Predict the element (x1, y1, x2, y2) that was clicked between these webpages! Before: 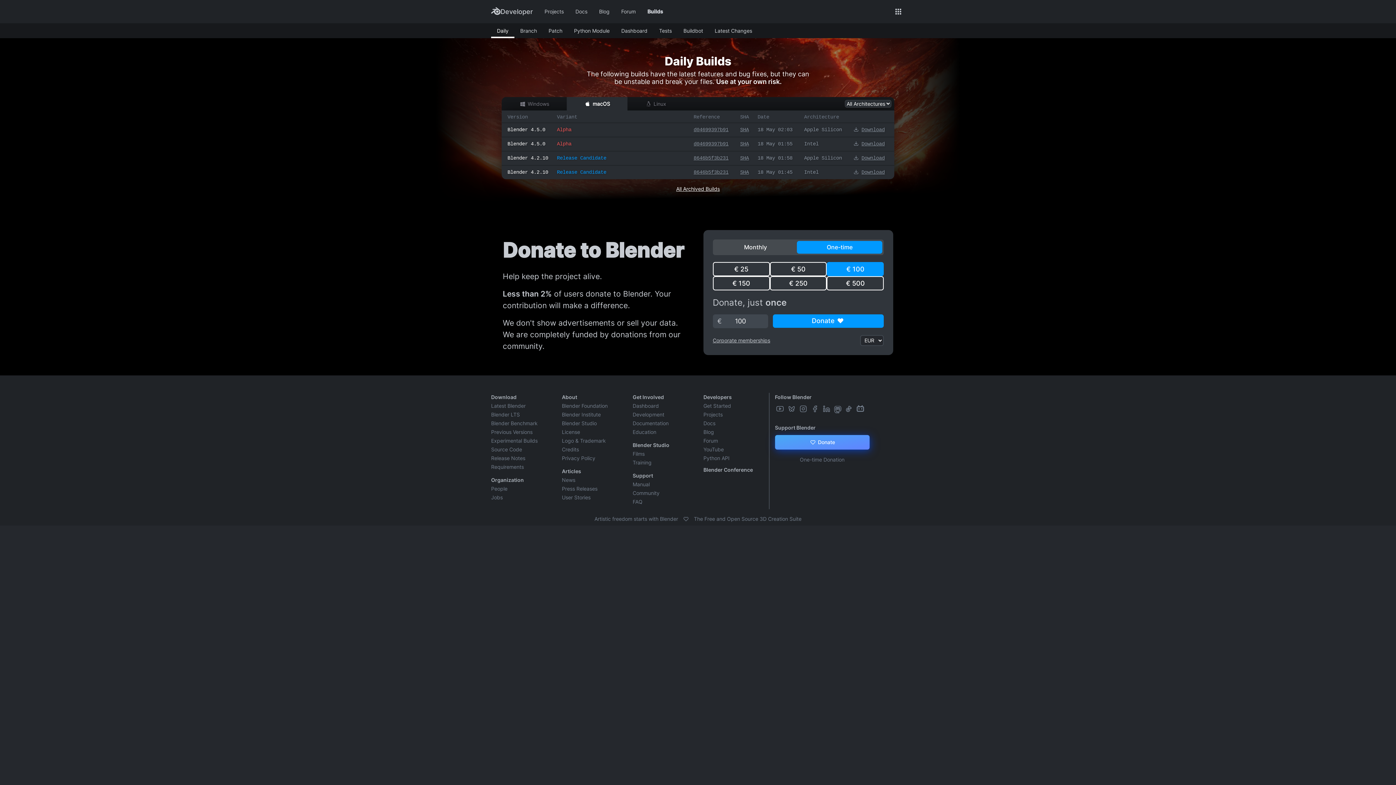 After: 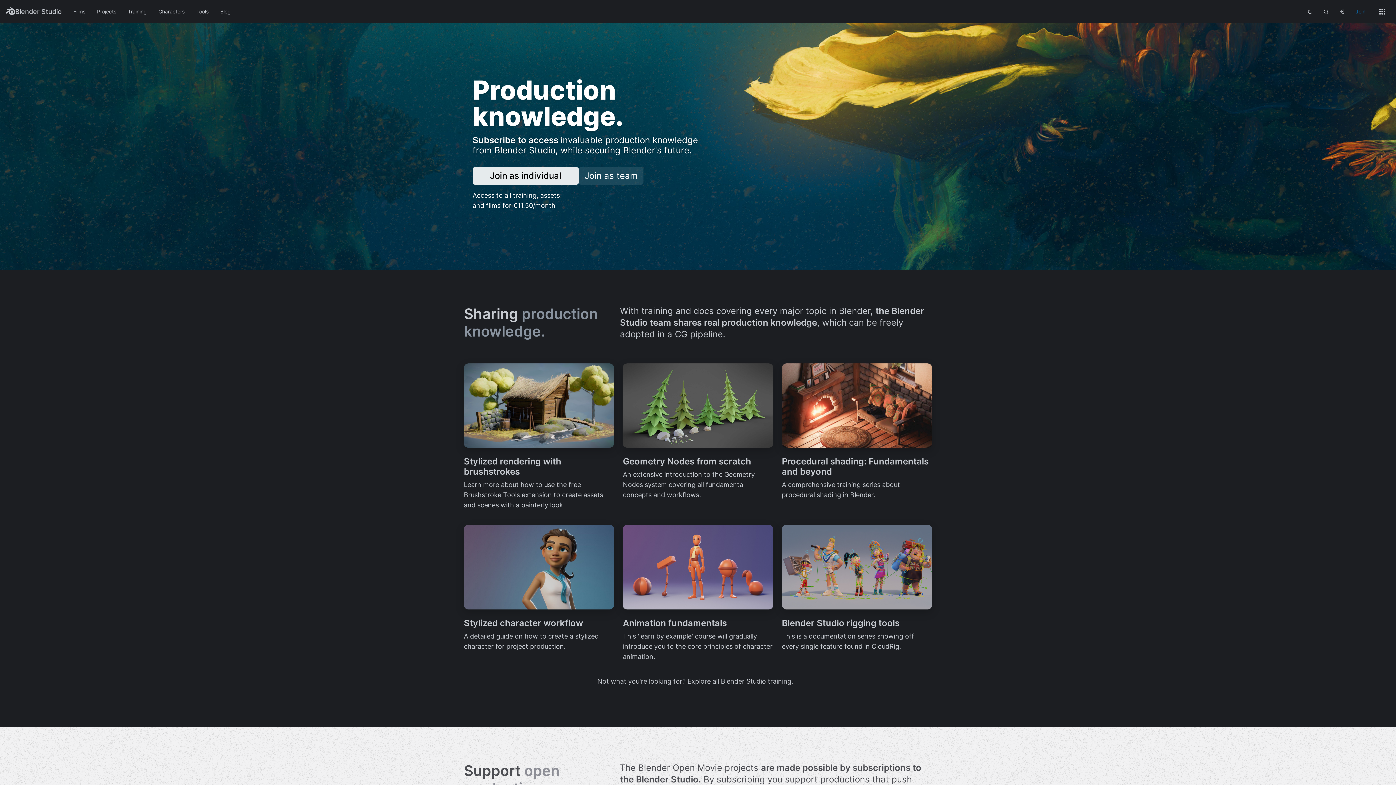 Action: label: Blender Studio bbox: (632, 439, 692, 449)